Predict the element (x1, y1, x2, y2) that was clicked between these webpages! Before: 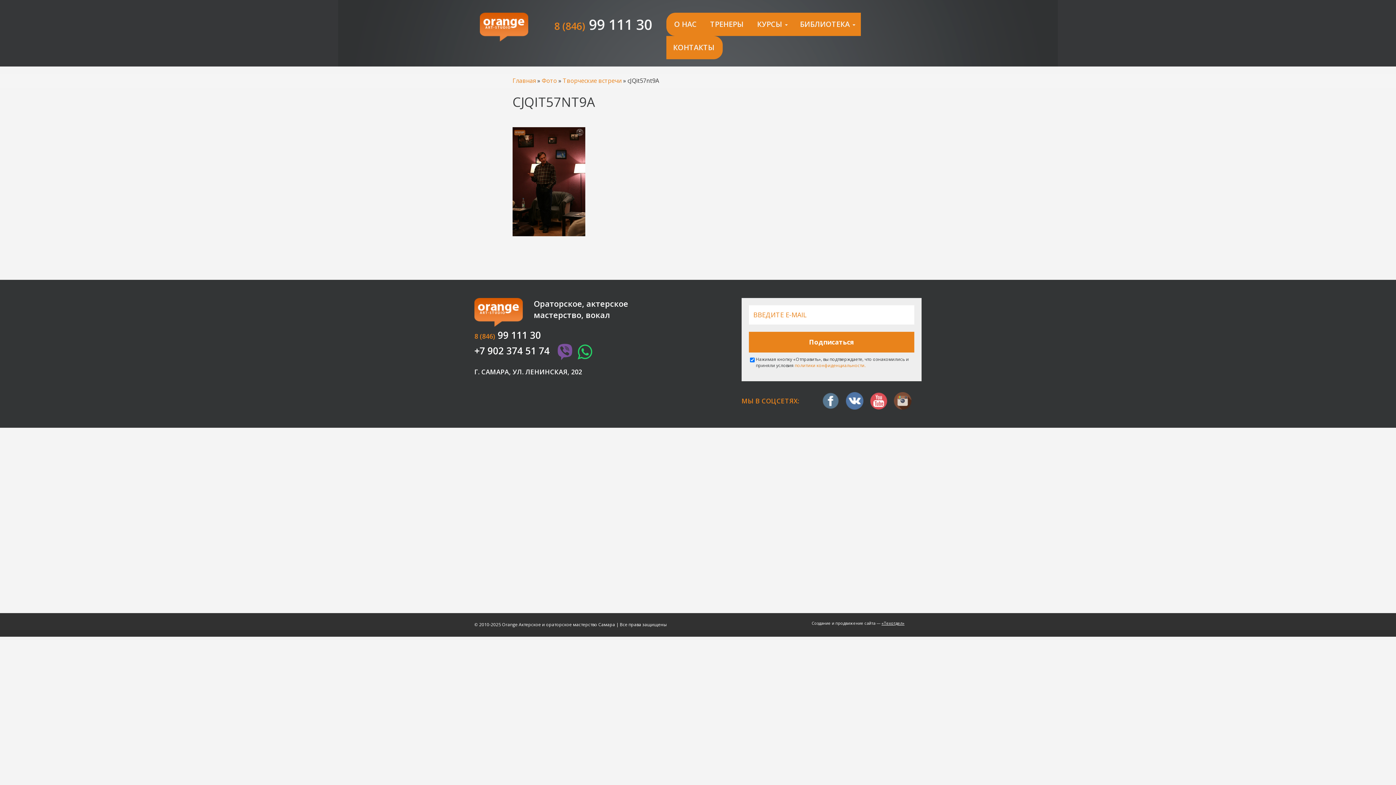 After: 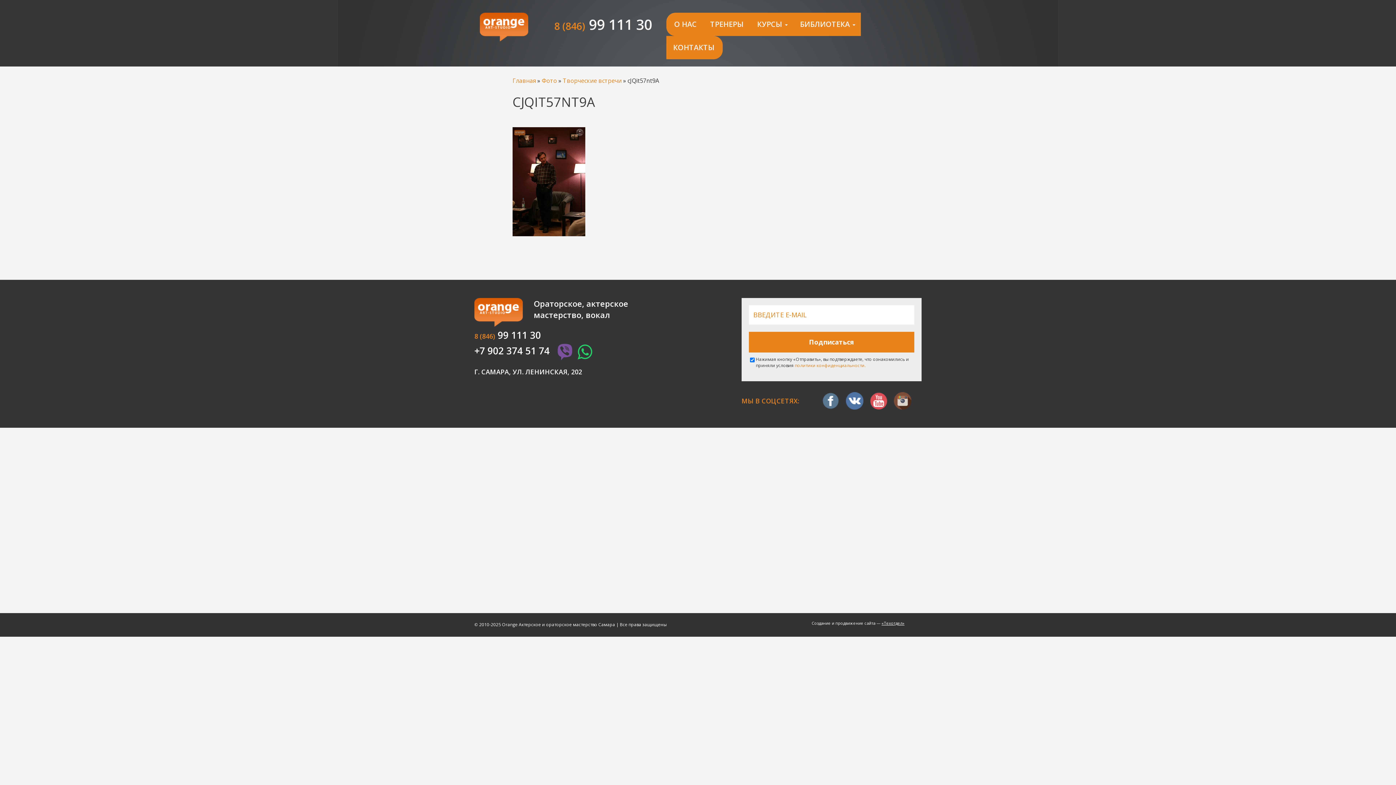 Action: bbox: (894, 392, 911, 409)